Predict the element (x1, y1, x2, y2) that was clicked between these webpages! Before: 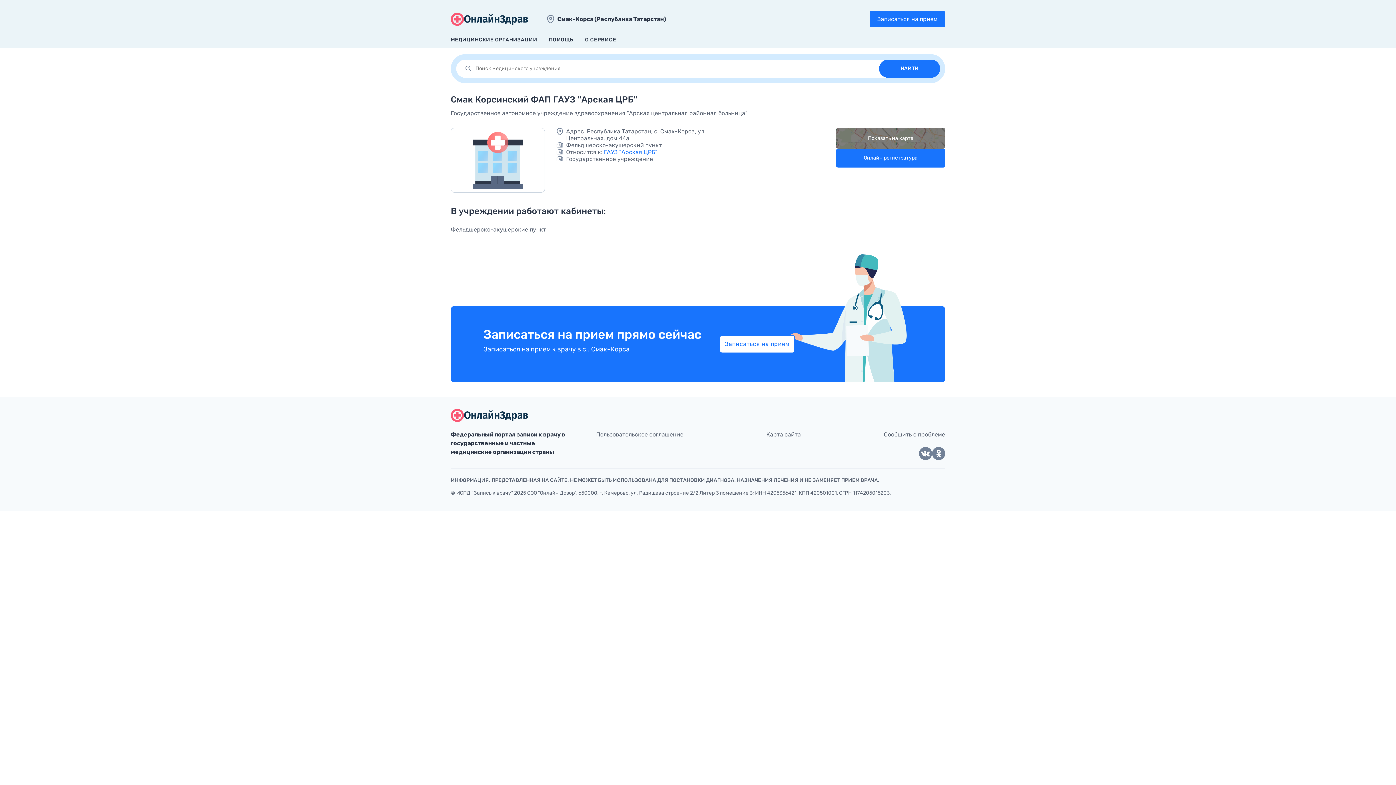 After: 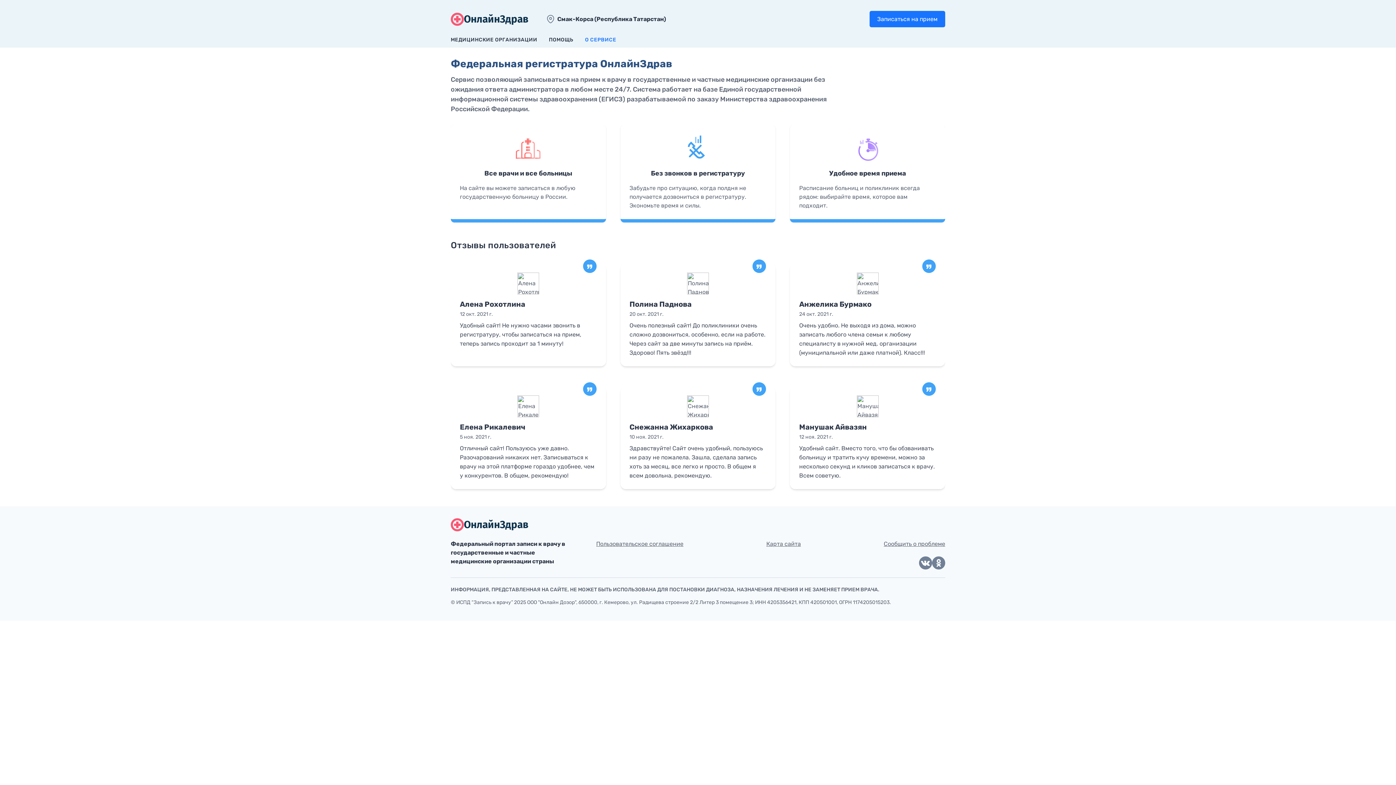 Action: label: О СЕРВИСЕ bbox: (585, 36, 616, 42)